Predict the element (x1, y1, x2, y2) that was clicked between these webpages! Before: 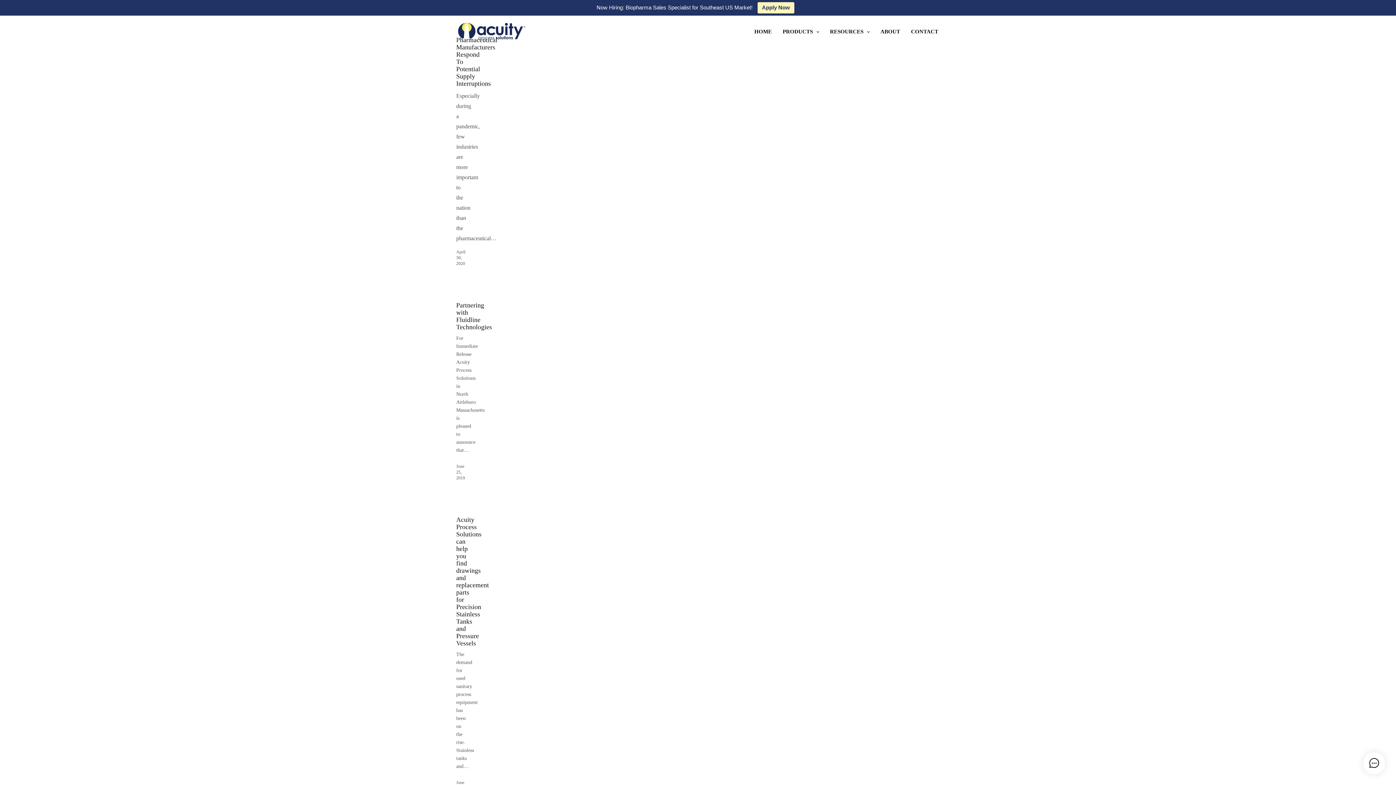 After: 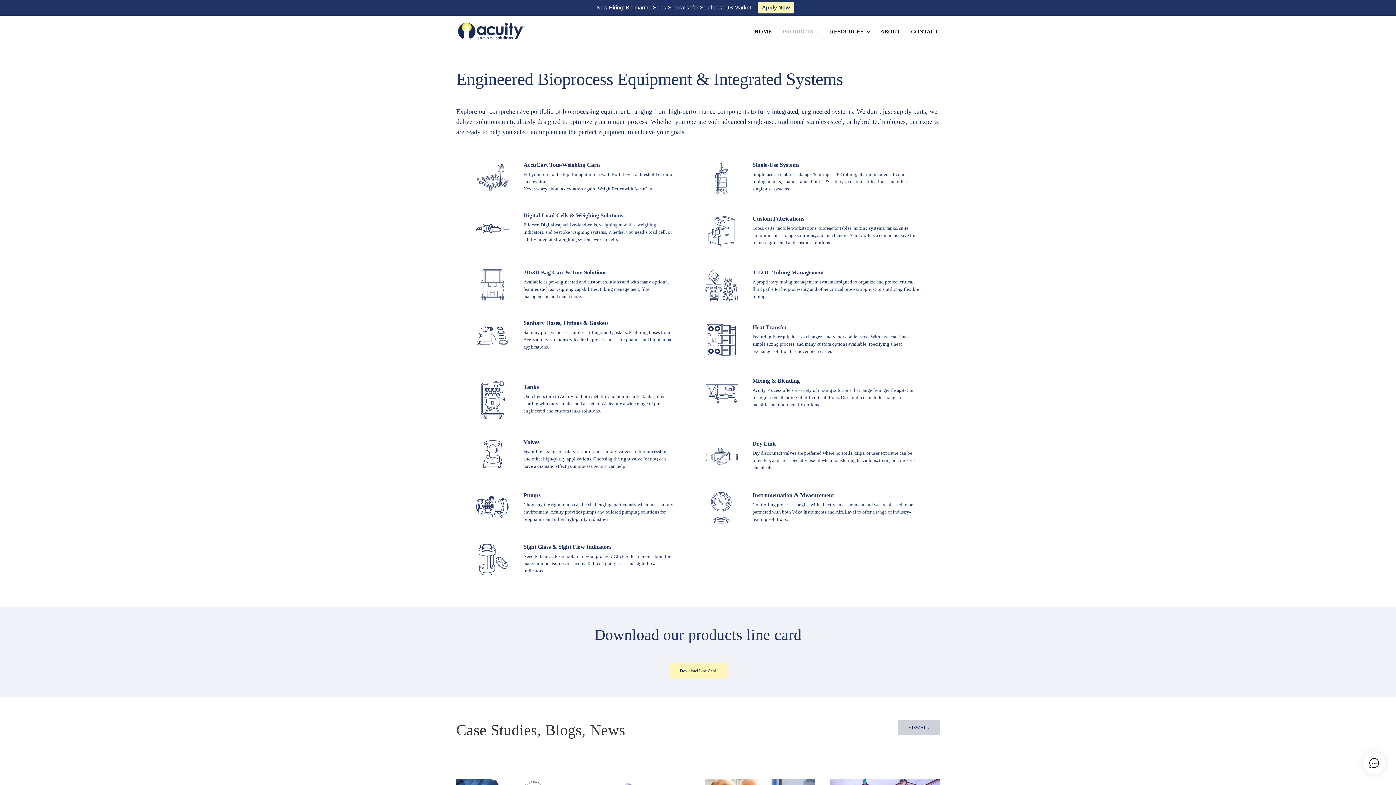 Action: bbox: (782, 21, 819, 41) label: PRODUCTS